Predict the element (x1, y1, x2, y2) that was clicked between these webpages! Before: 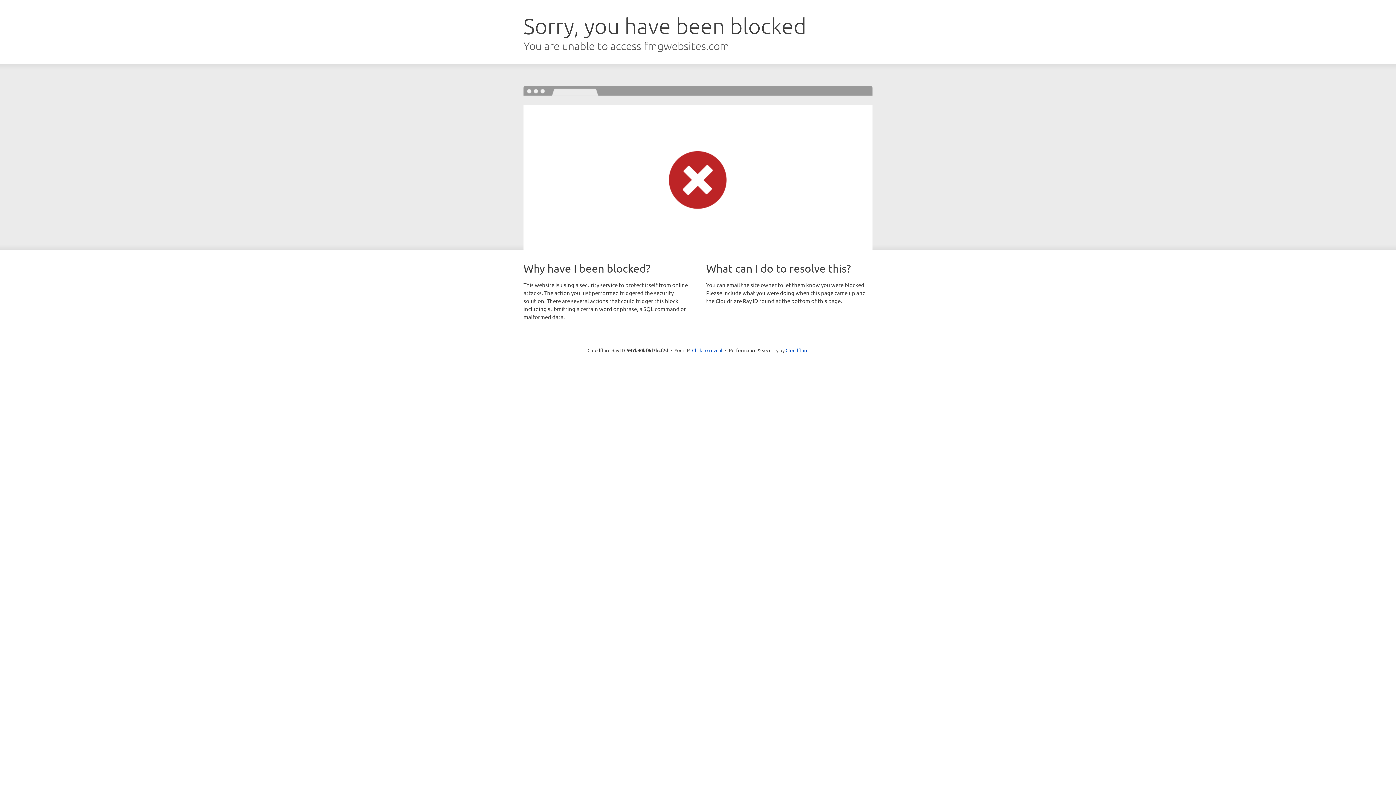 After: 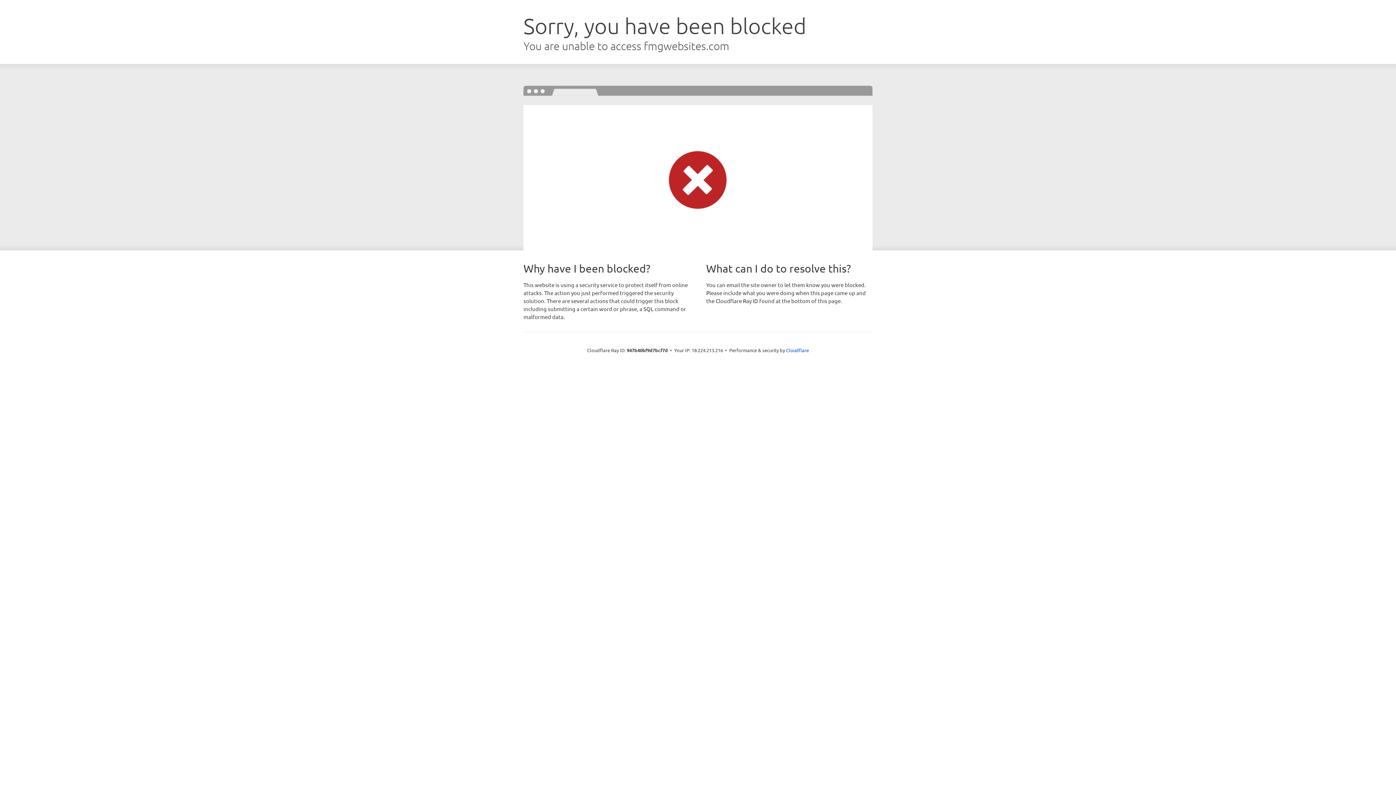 Action: bbox: (692, 346, 722, 353) label: Click to reveal